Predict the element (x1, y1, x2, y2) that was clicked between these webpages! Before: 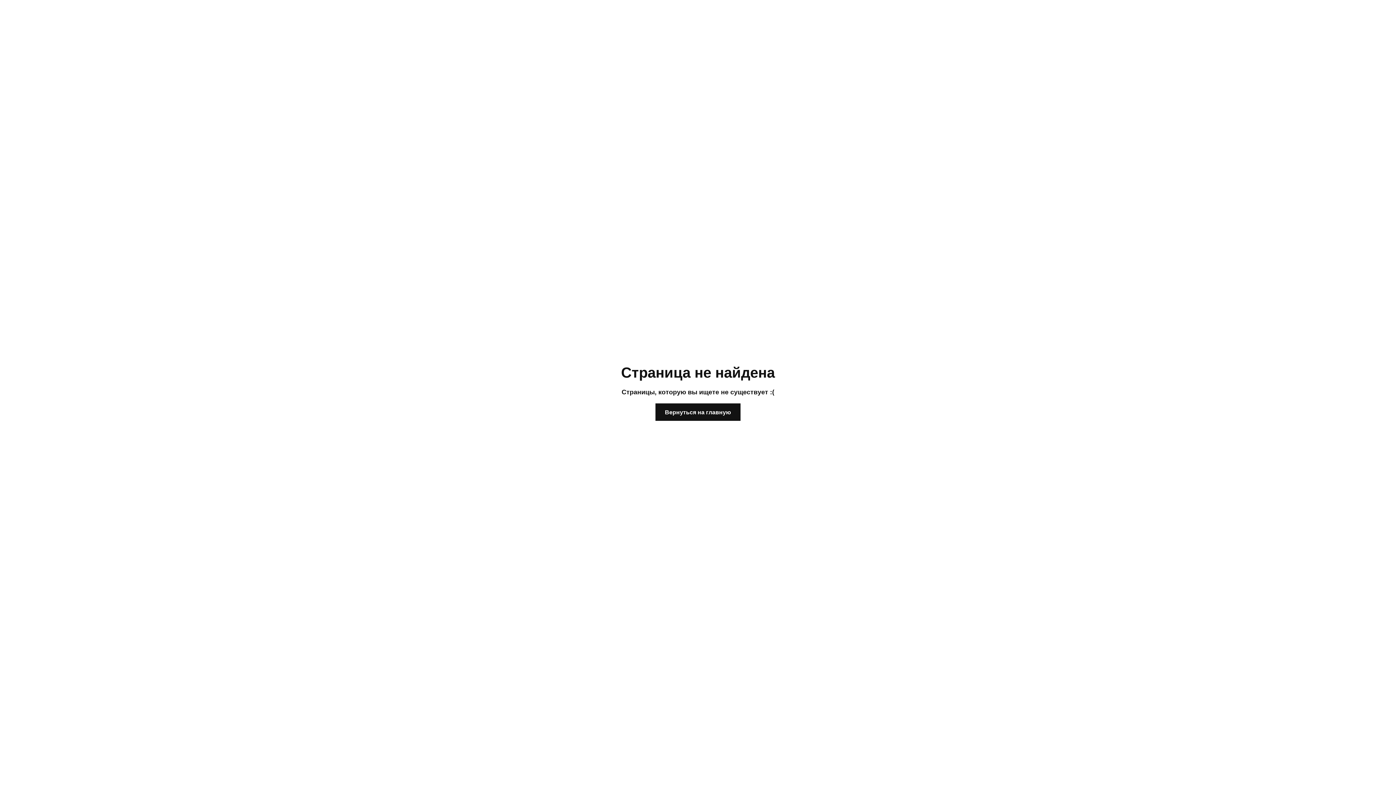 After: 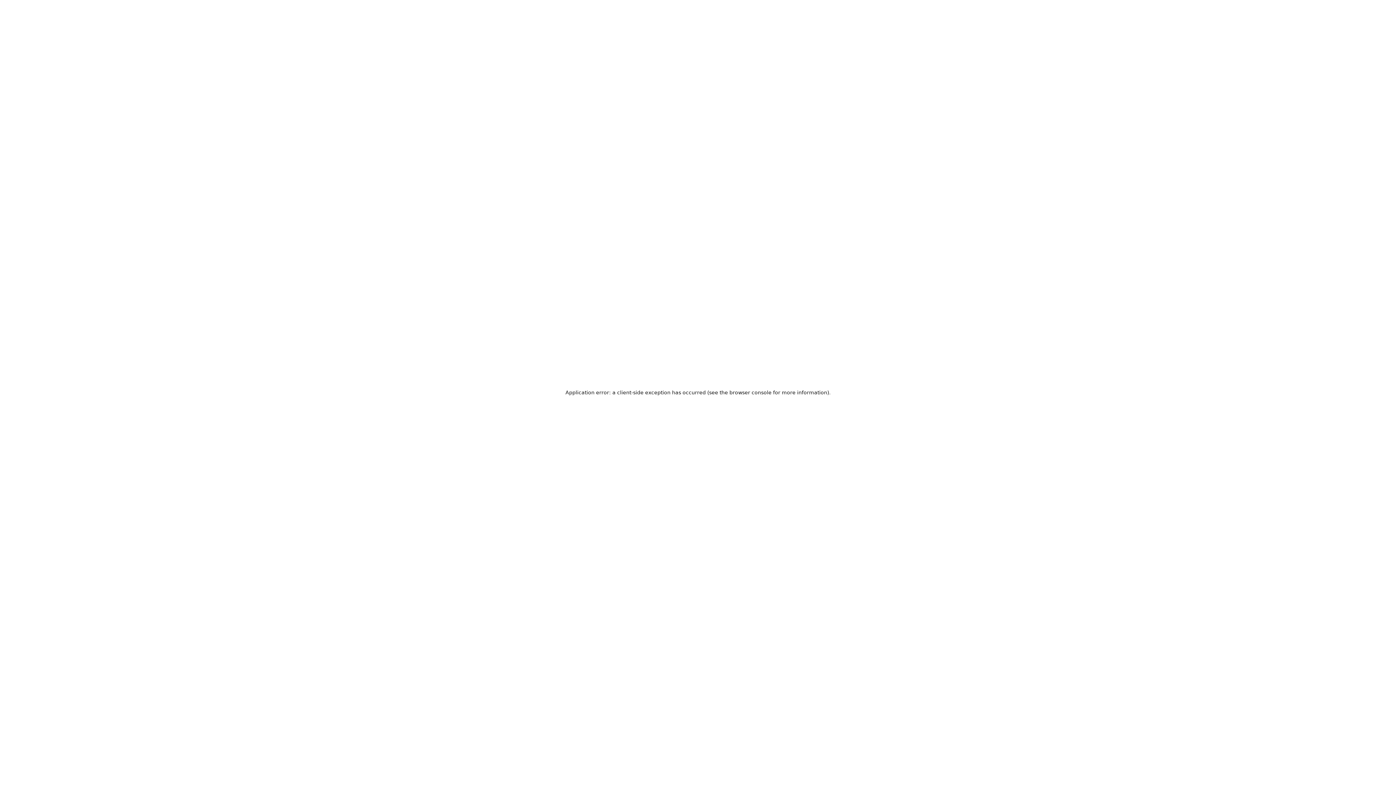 Action: bbox: (655, 403, 740, 421) label: Вернуться на главную